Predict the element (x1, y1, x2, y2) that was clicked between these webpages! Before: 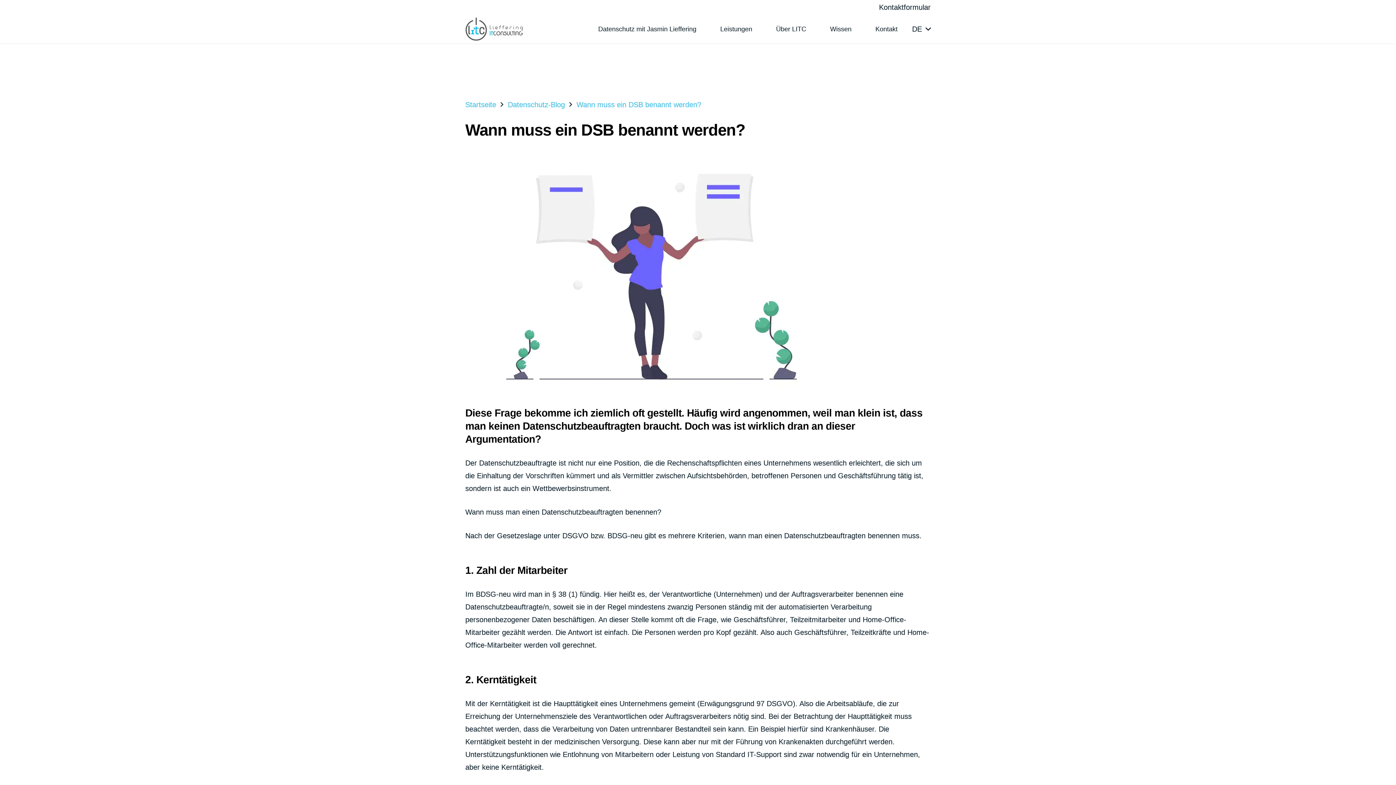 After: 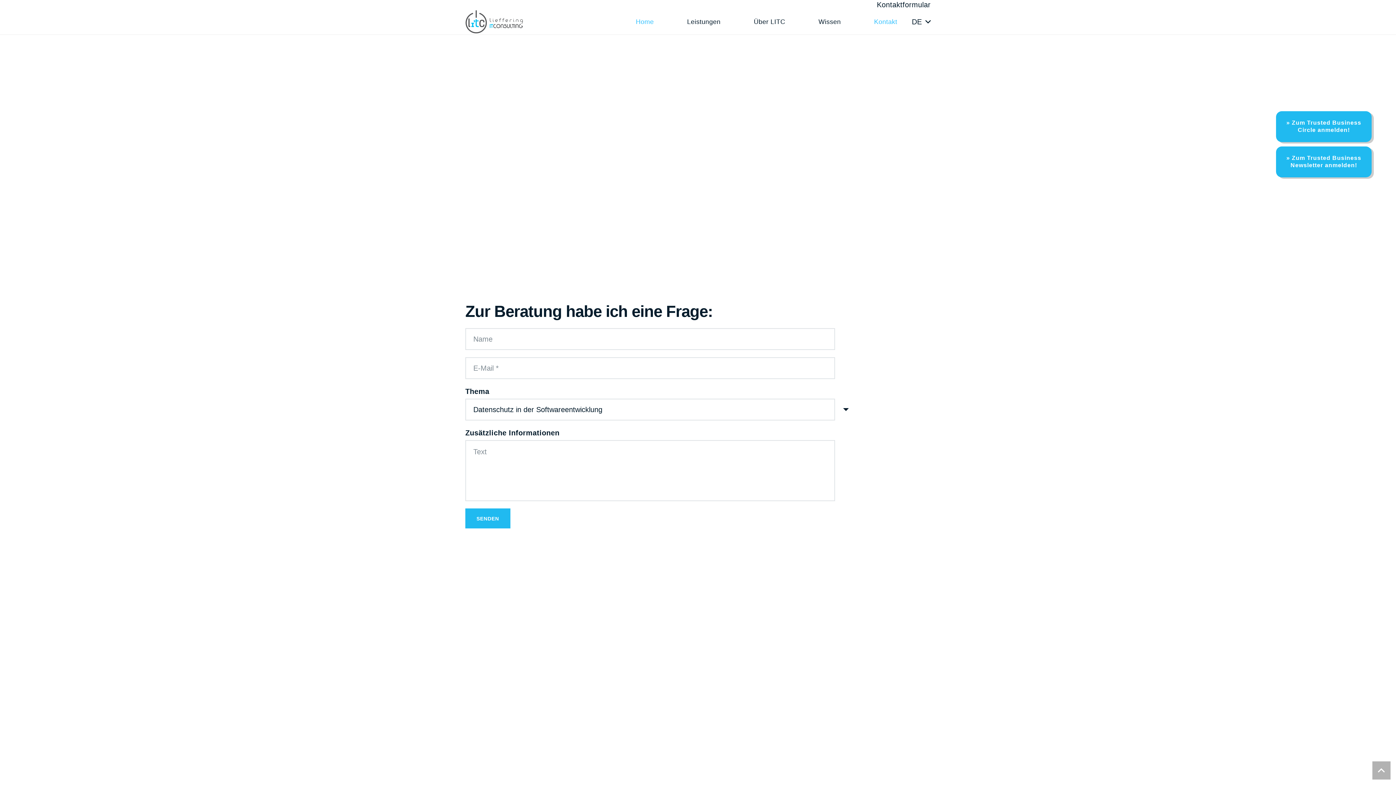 Action: label: Kontaktformular bbox: (879, 3, 930, 11)